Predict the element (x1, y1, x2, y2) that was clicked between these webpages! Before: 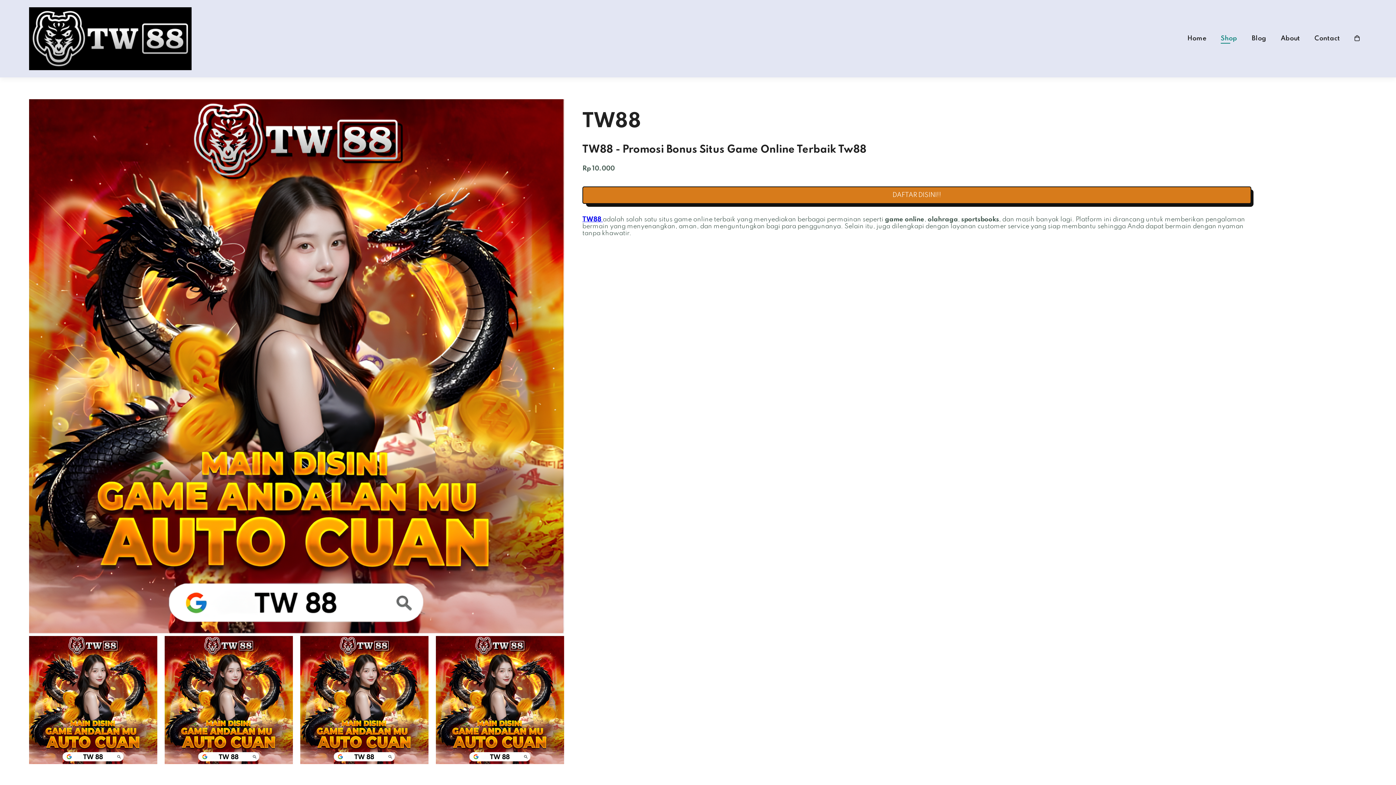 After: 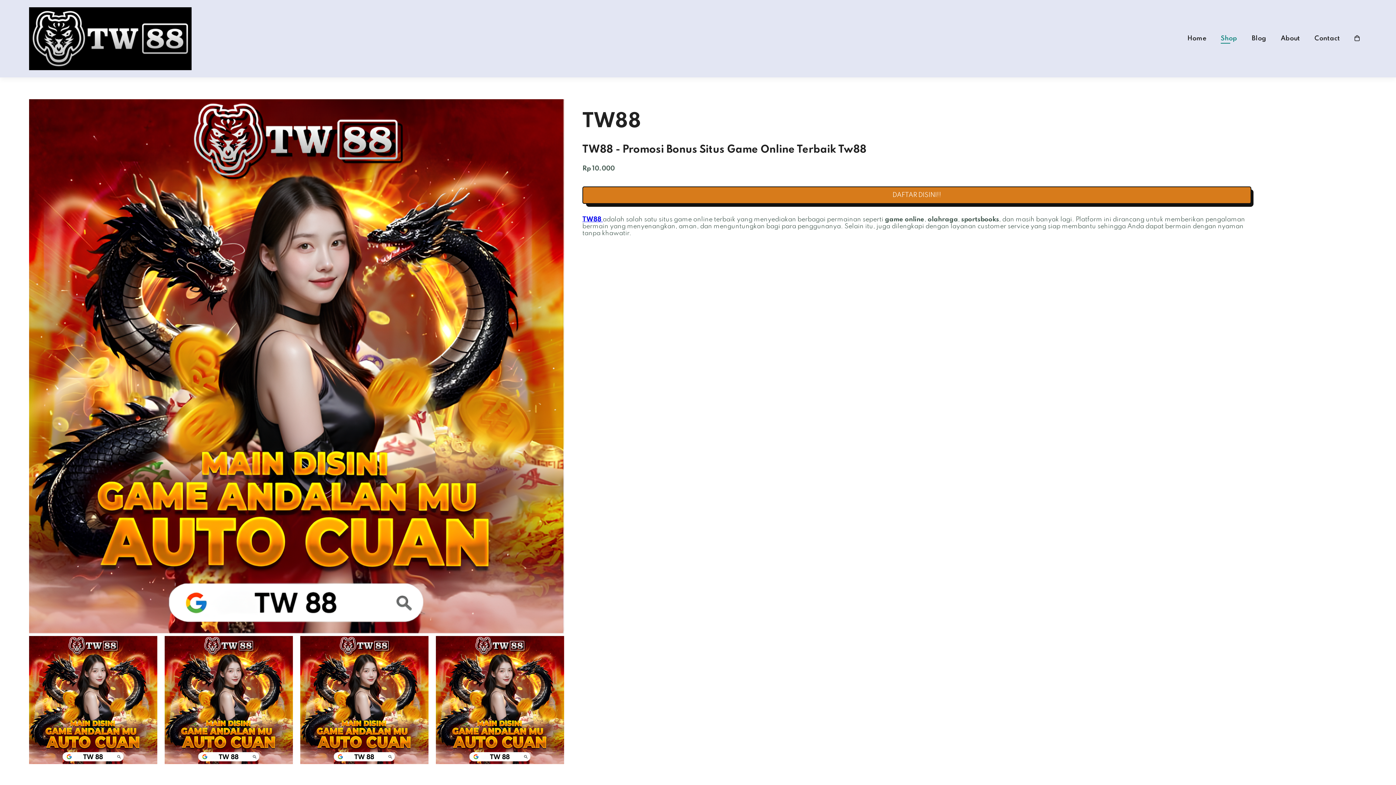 Action: bbox: (1221, 35, 1237, 41) label: Shop